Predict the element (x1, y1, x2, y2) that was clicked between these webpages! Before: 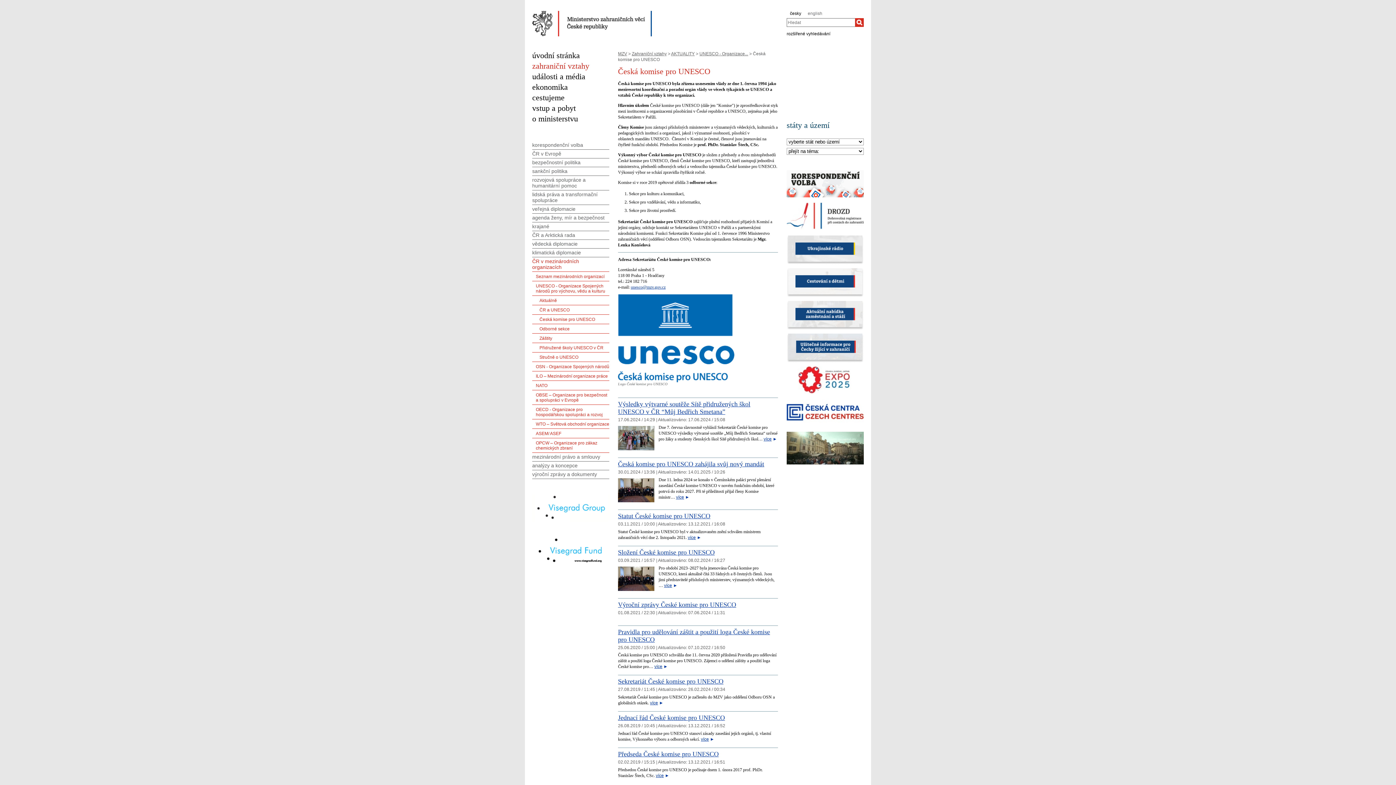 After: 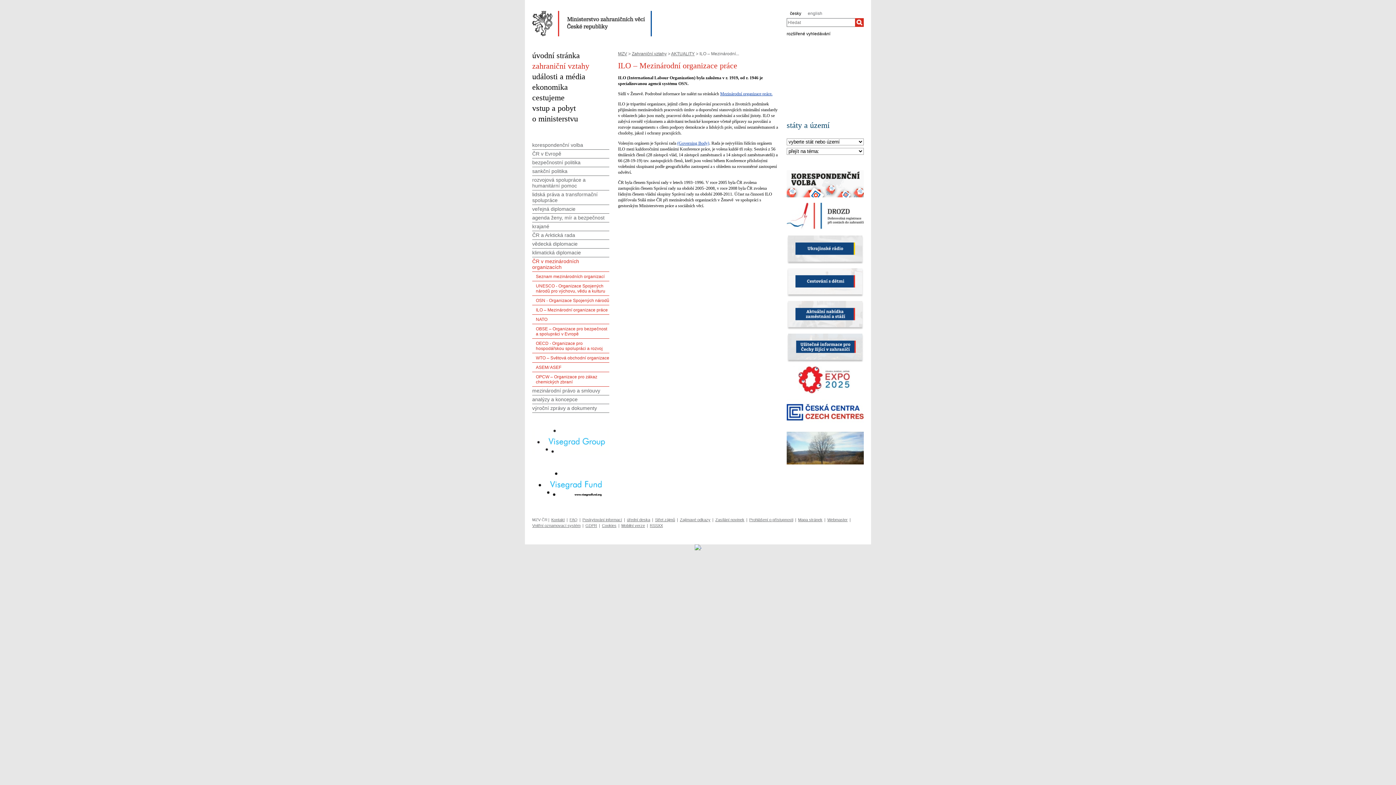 Action: label: ILO – Mezinárodní organizace práce bbox: (532, 371, 609, 381)